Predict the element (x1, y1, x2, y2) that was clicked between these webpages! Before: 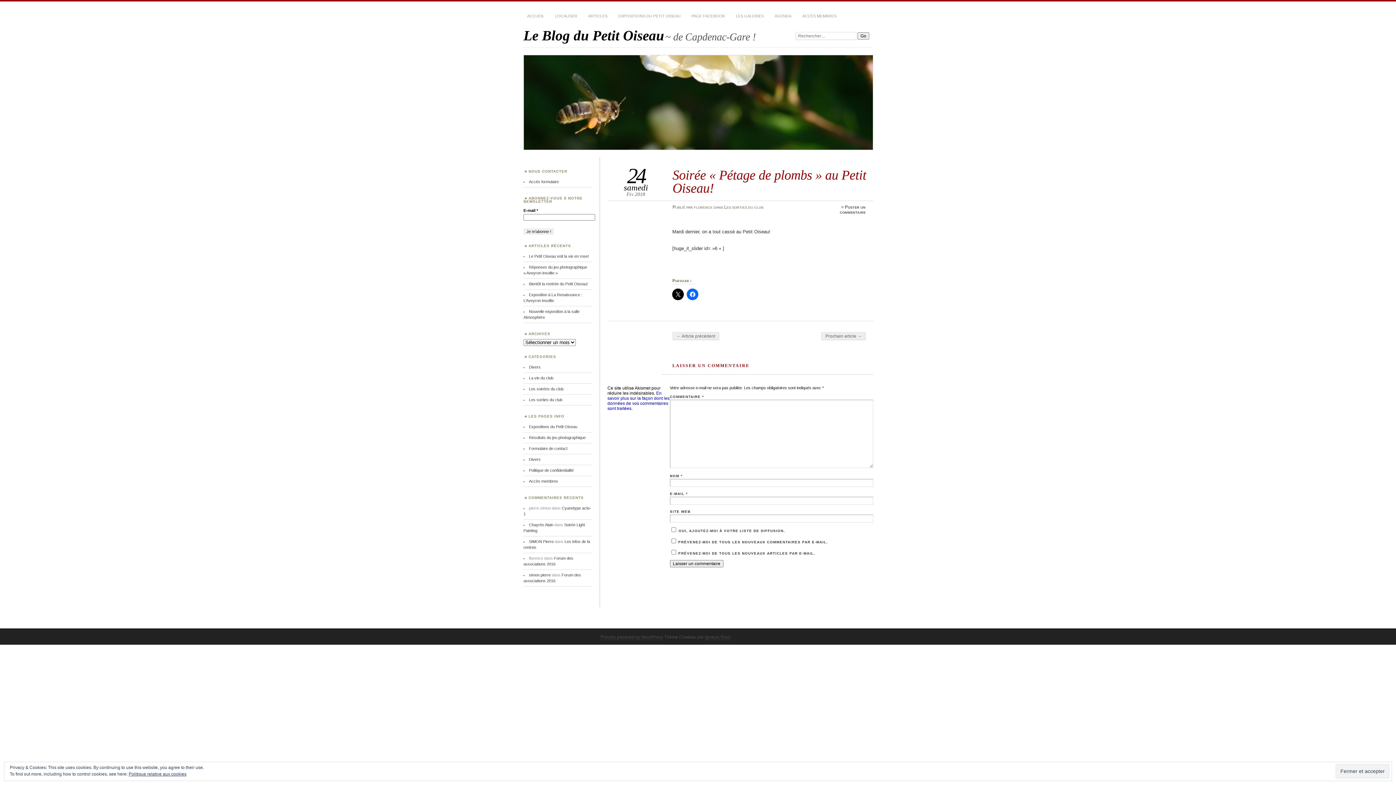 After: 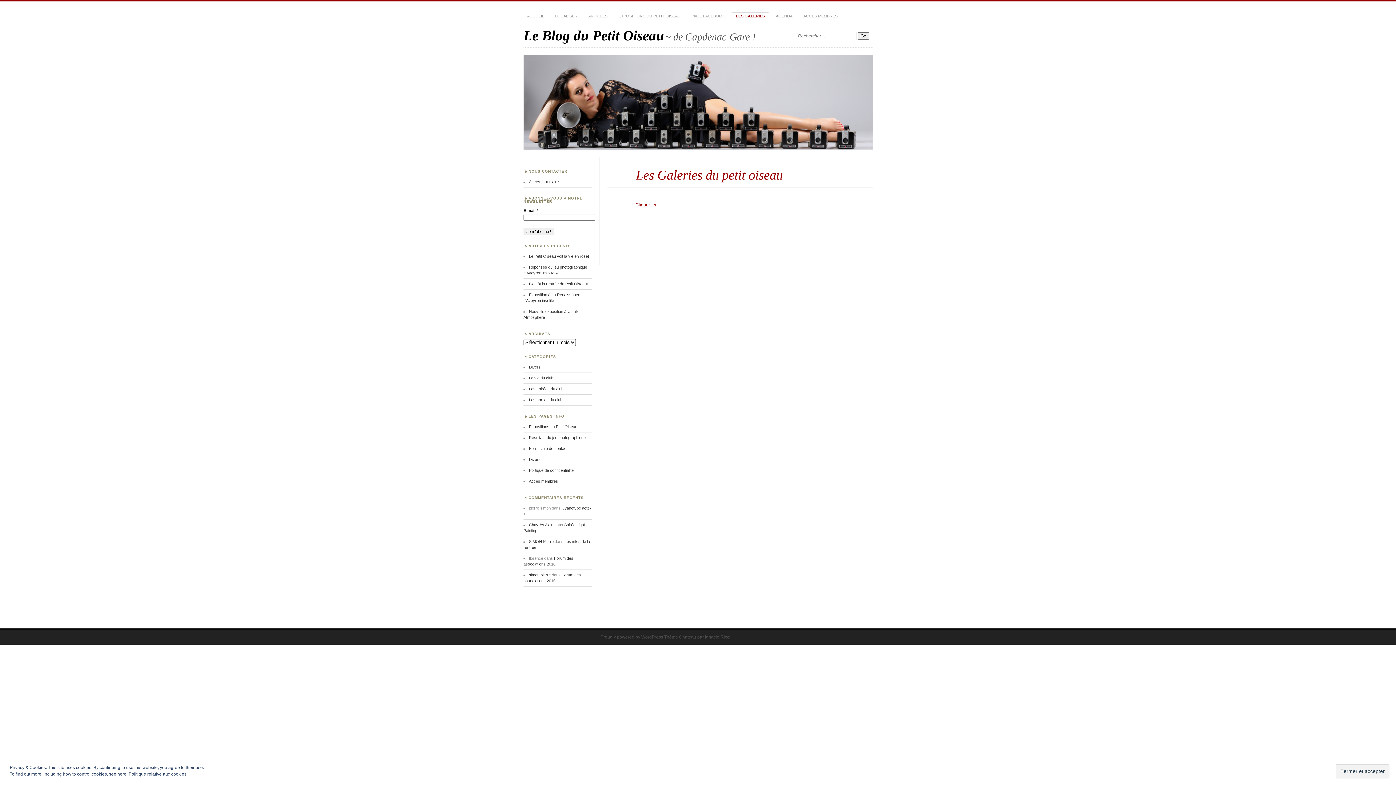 Action: label: LES GALERIES bbox: (732, 12, 767, 20)